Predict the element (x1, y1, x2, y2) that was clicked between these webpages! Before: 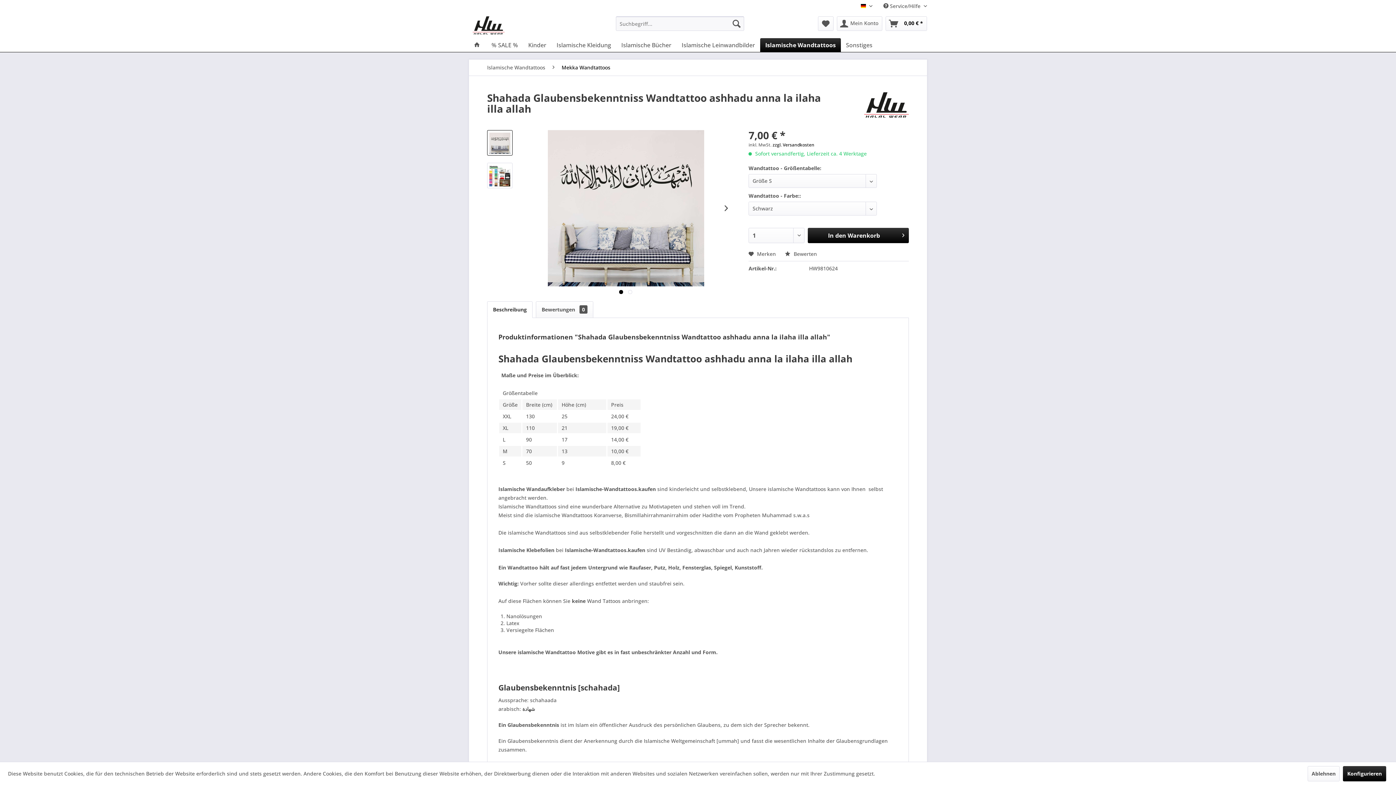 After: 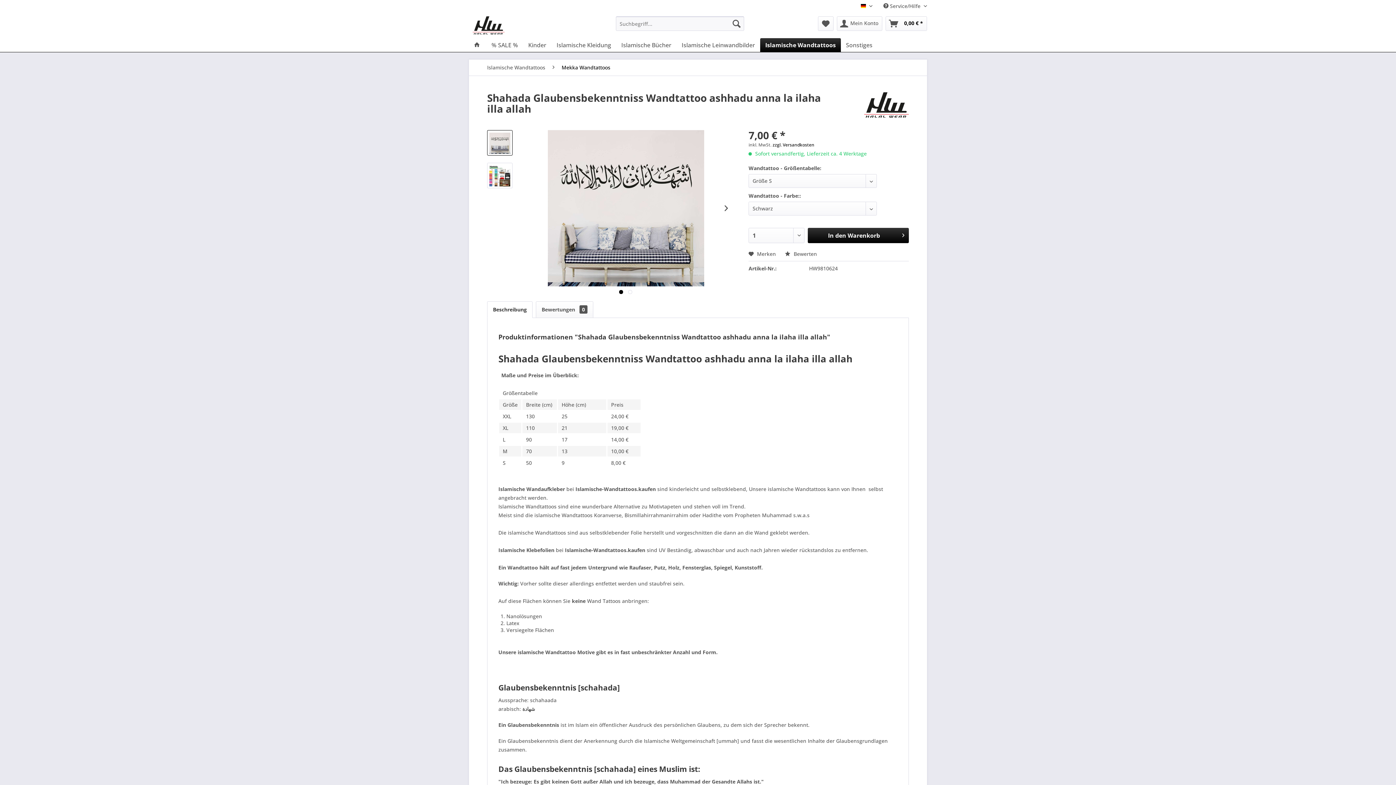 Action: label: Ablehnen bbox: (1308, 766, 1340, 781)